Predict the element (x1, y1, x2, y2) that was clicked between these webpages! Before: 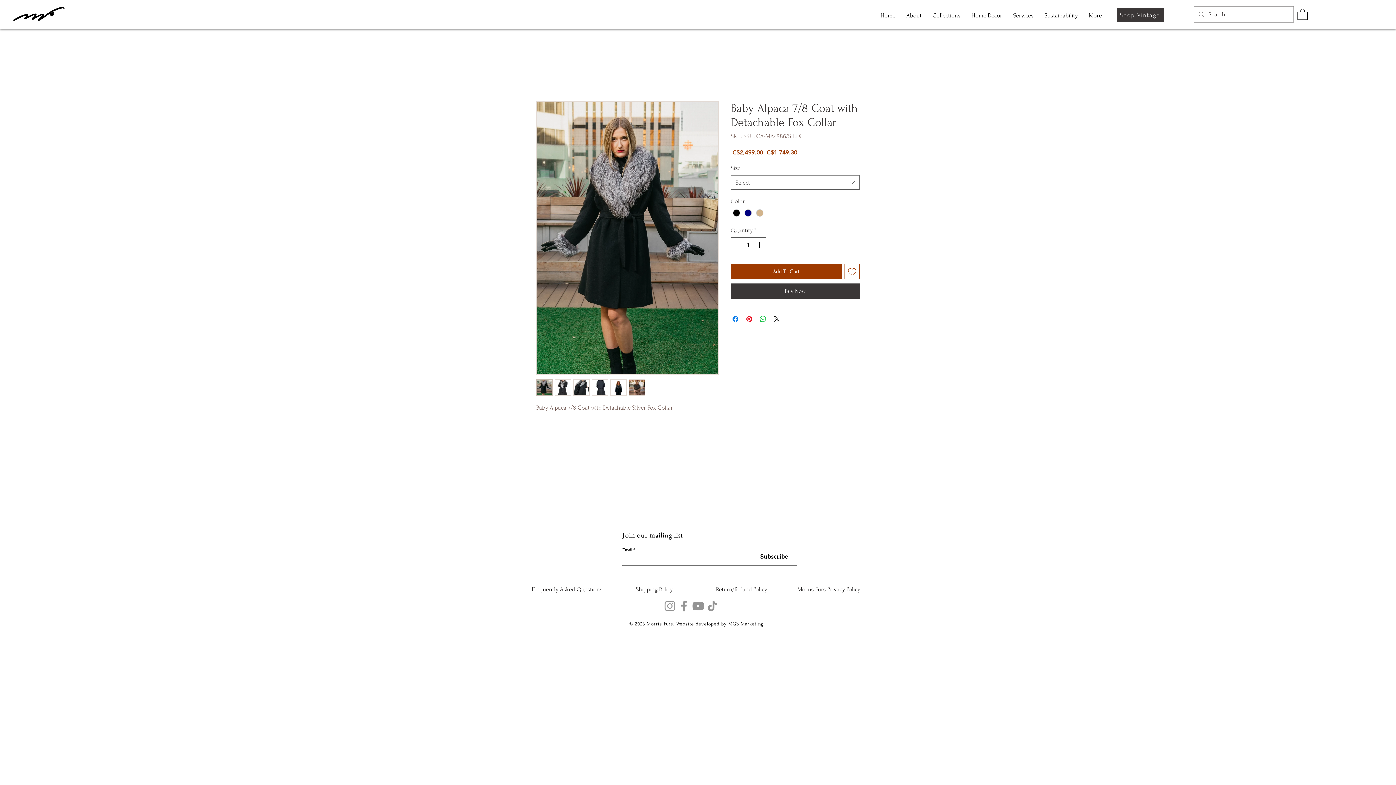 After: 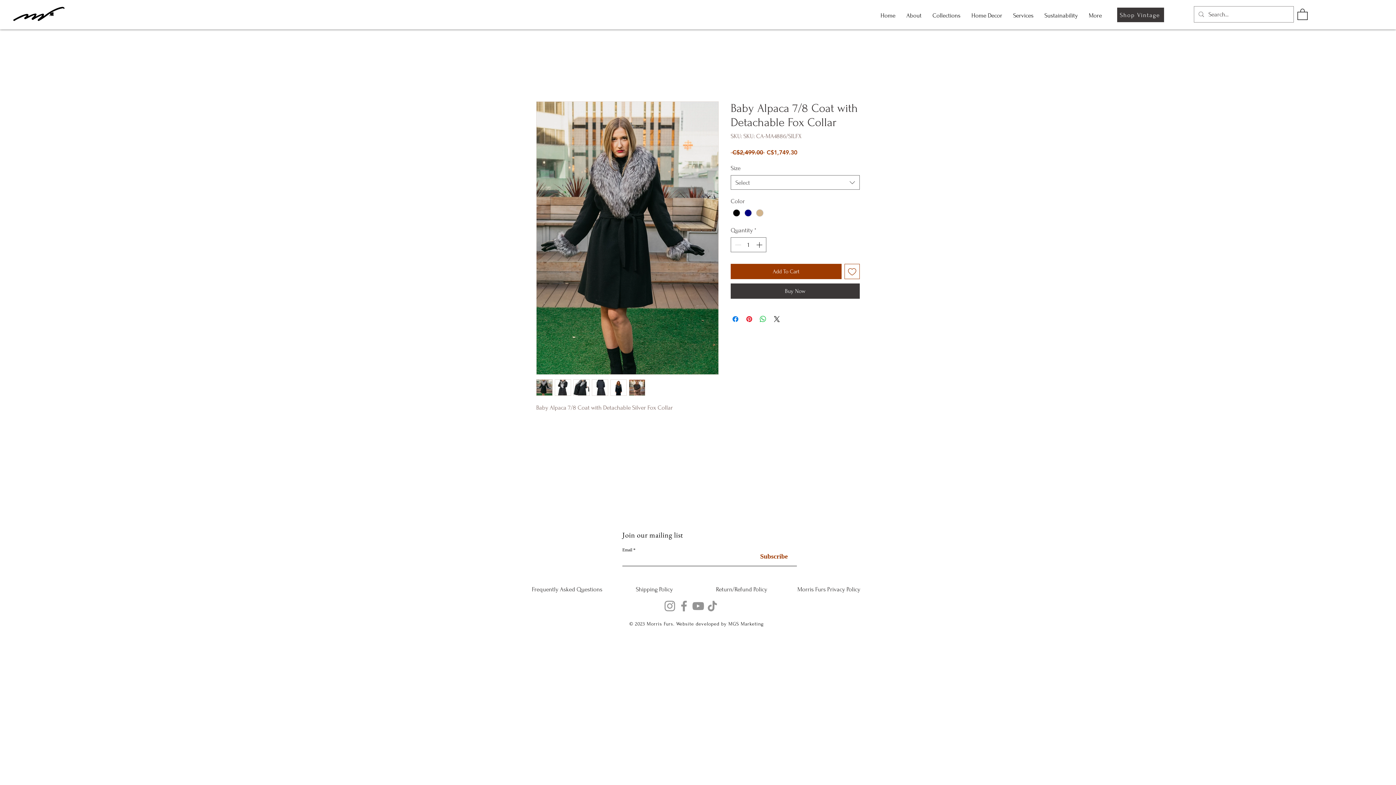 Action: bbox: (760, 548, 797, 565) label: Subscribe